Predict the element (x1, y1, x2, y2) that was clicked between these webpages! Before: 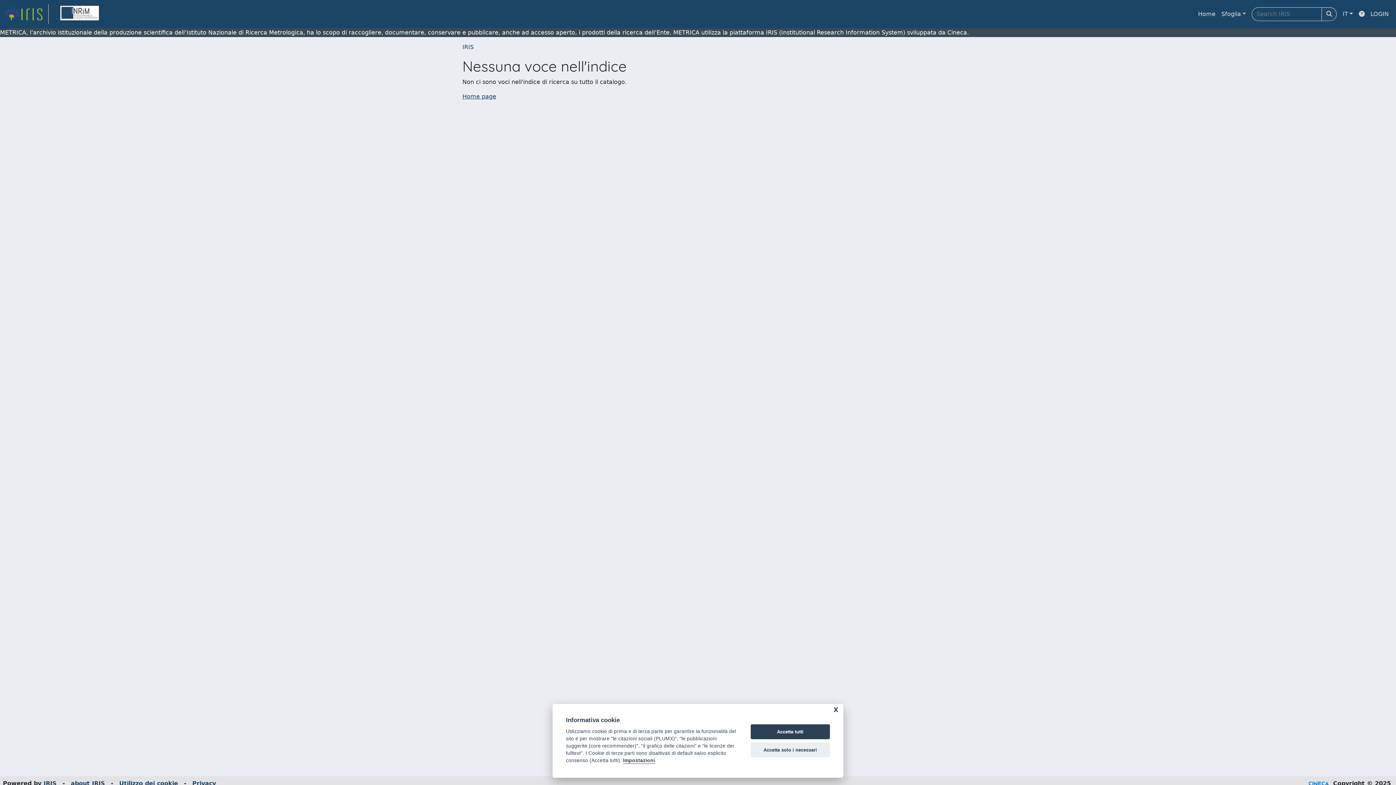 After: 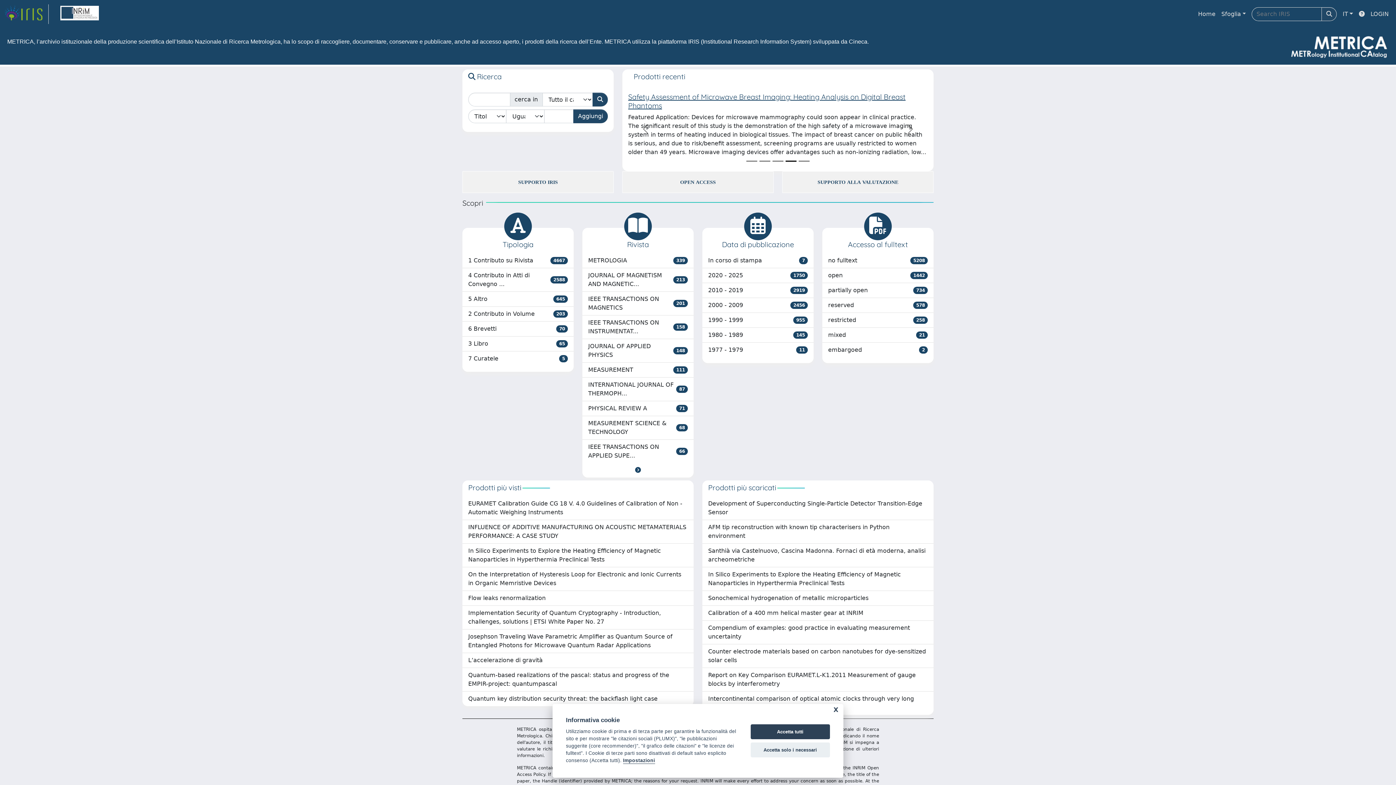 Action: bbox: (4, 4, 48, 24) label: link homepage